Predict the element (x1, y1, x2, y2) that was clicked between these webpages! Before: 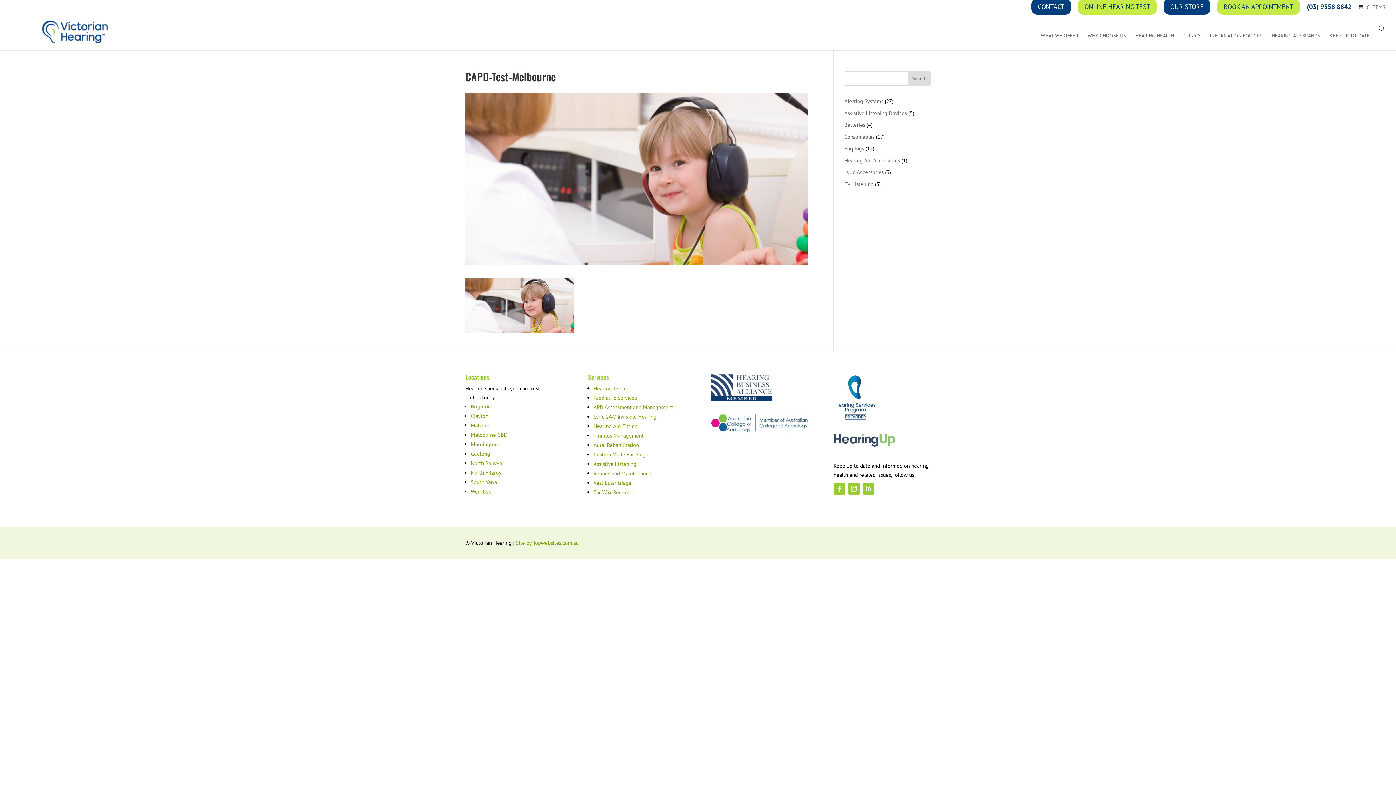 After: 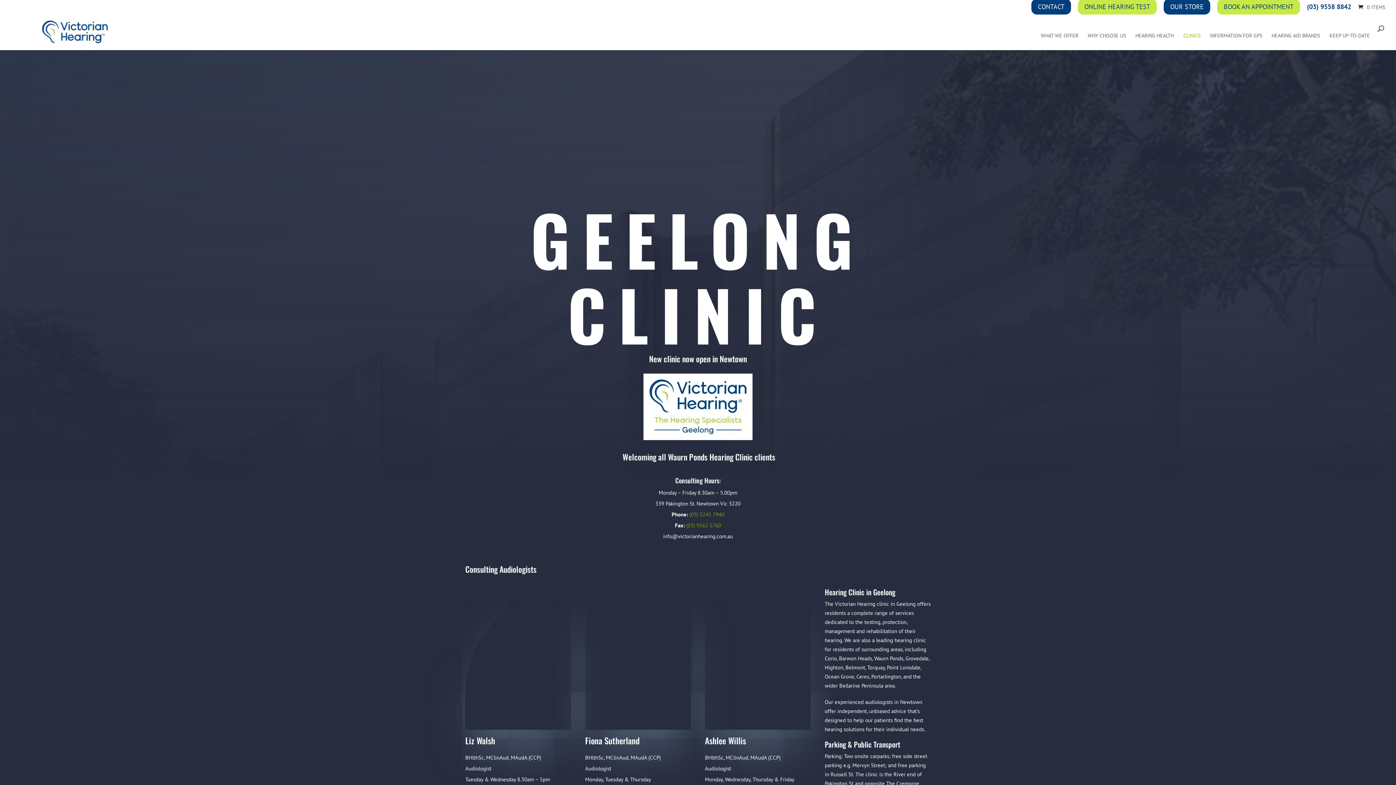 Action: bbox: (470, 450, 490, 457) label: Geelong